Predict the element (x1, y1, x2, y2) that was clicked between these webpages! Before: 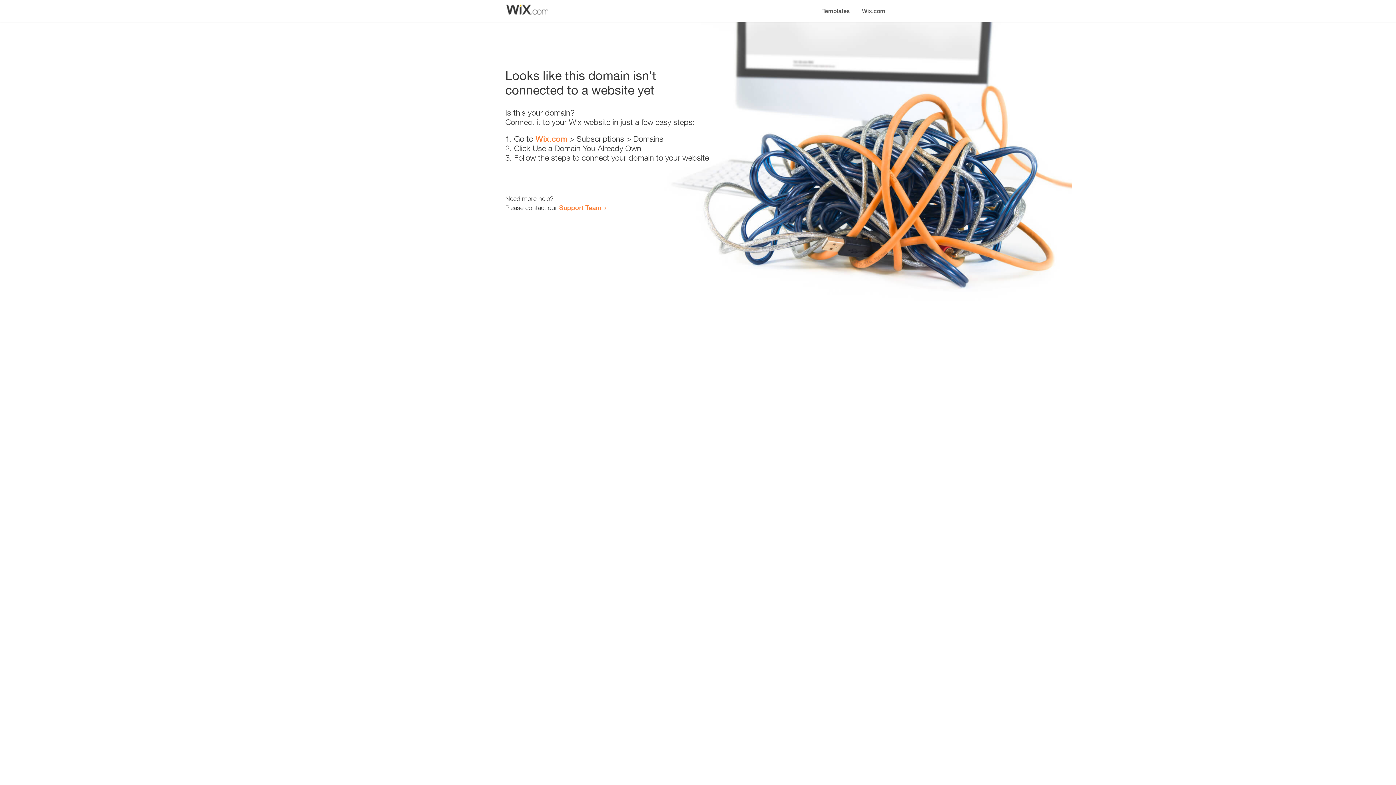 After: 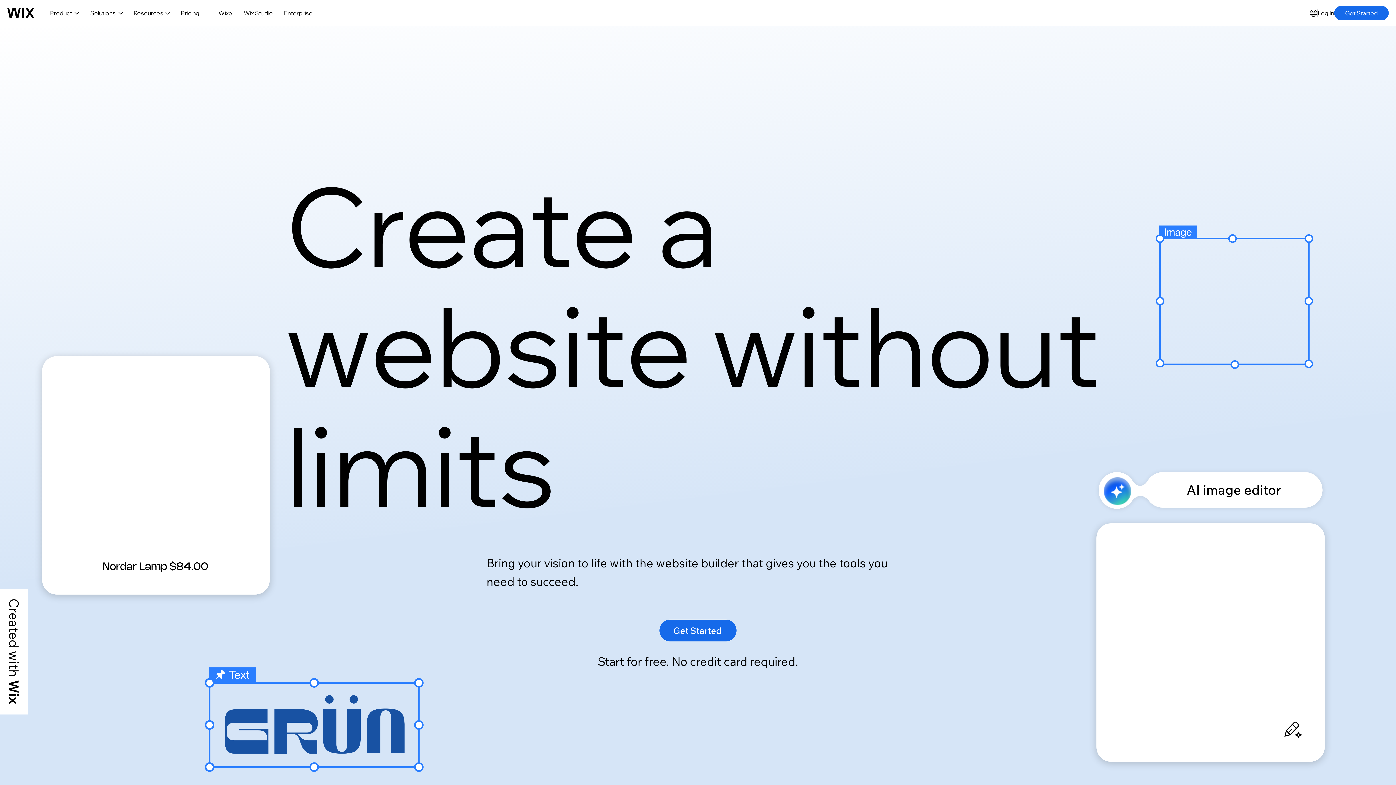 Action: bbox: (535, 134, 567, 143) label: Wix.com